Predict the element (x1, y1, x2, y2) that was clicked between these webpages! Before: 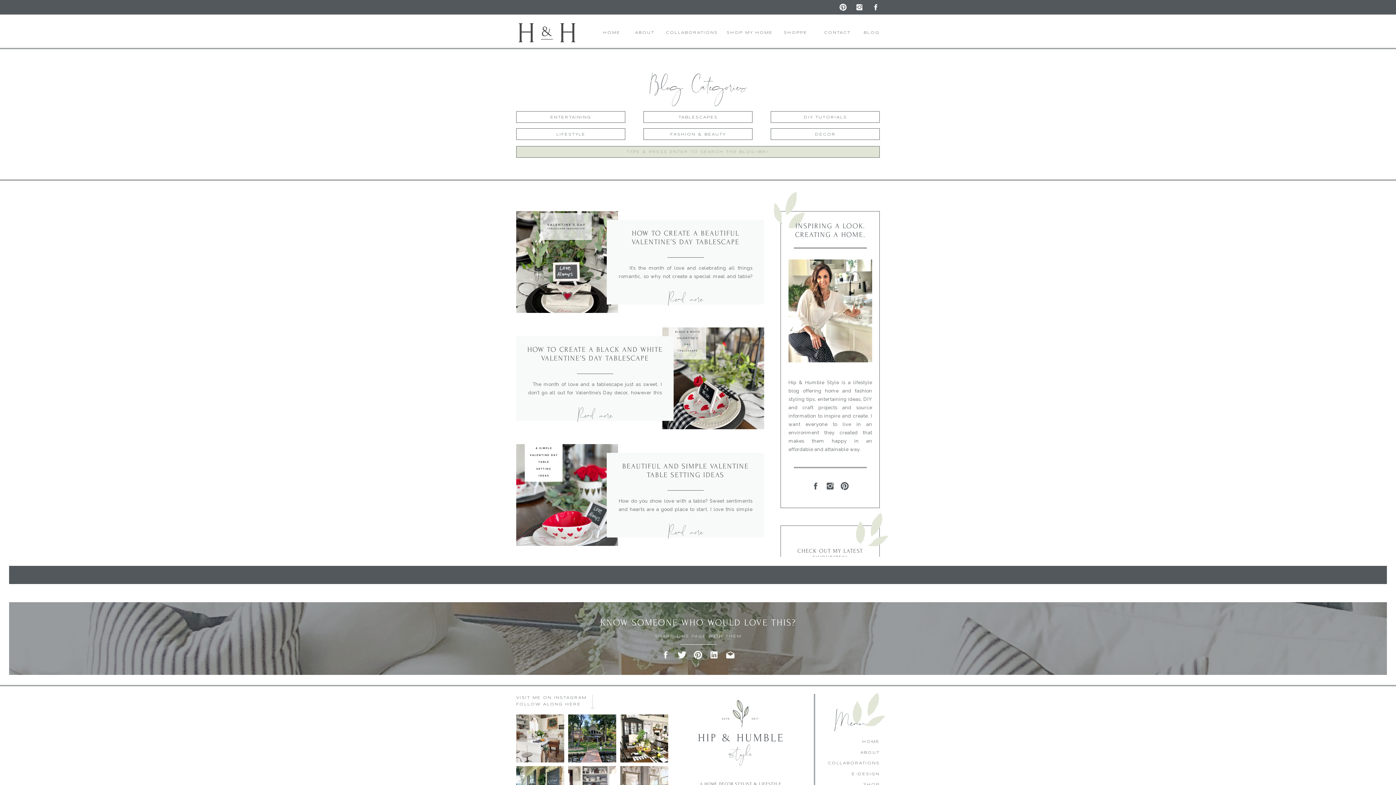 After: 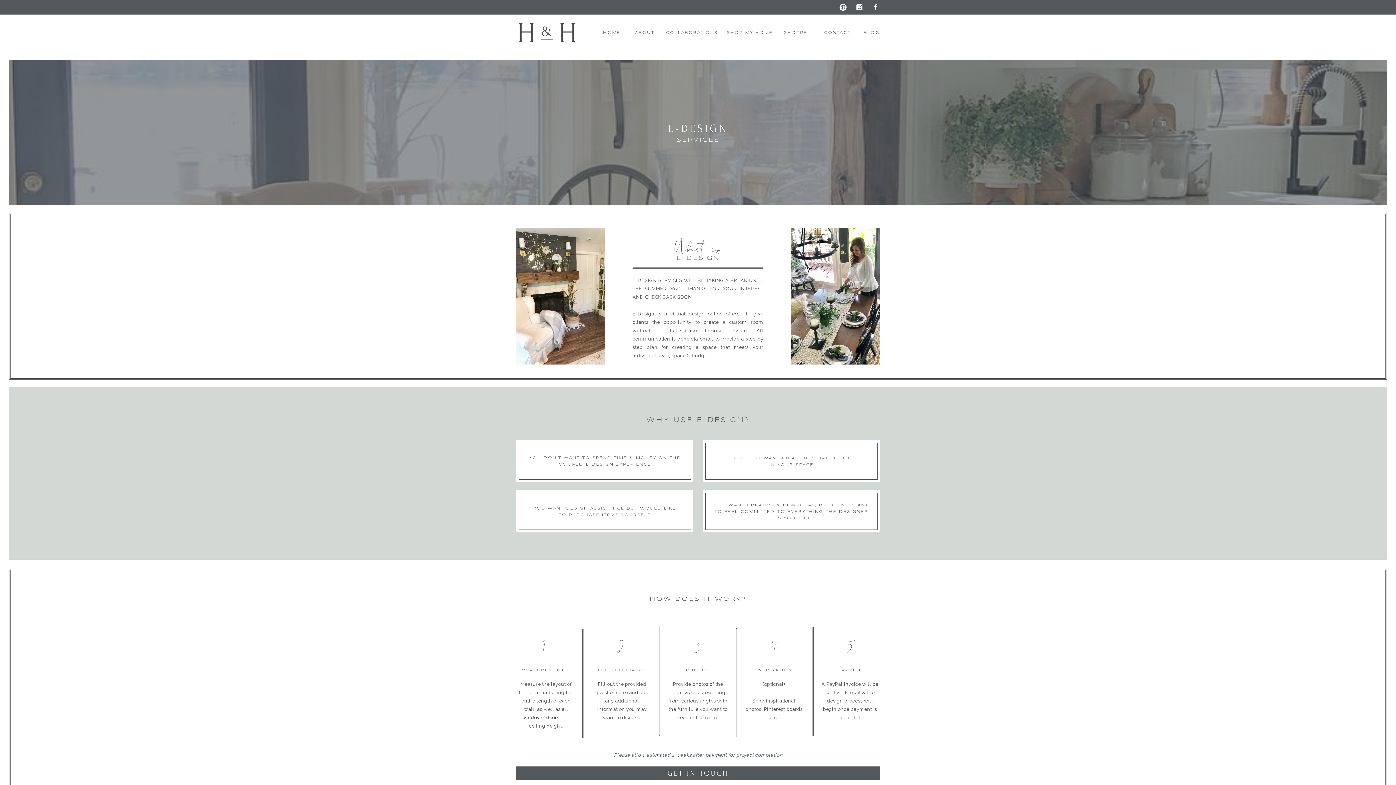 Action: bbox: (824, 771, 880, 778) label: E-DESIGN